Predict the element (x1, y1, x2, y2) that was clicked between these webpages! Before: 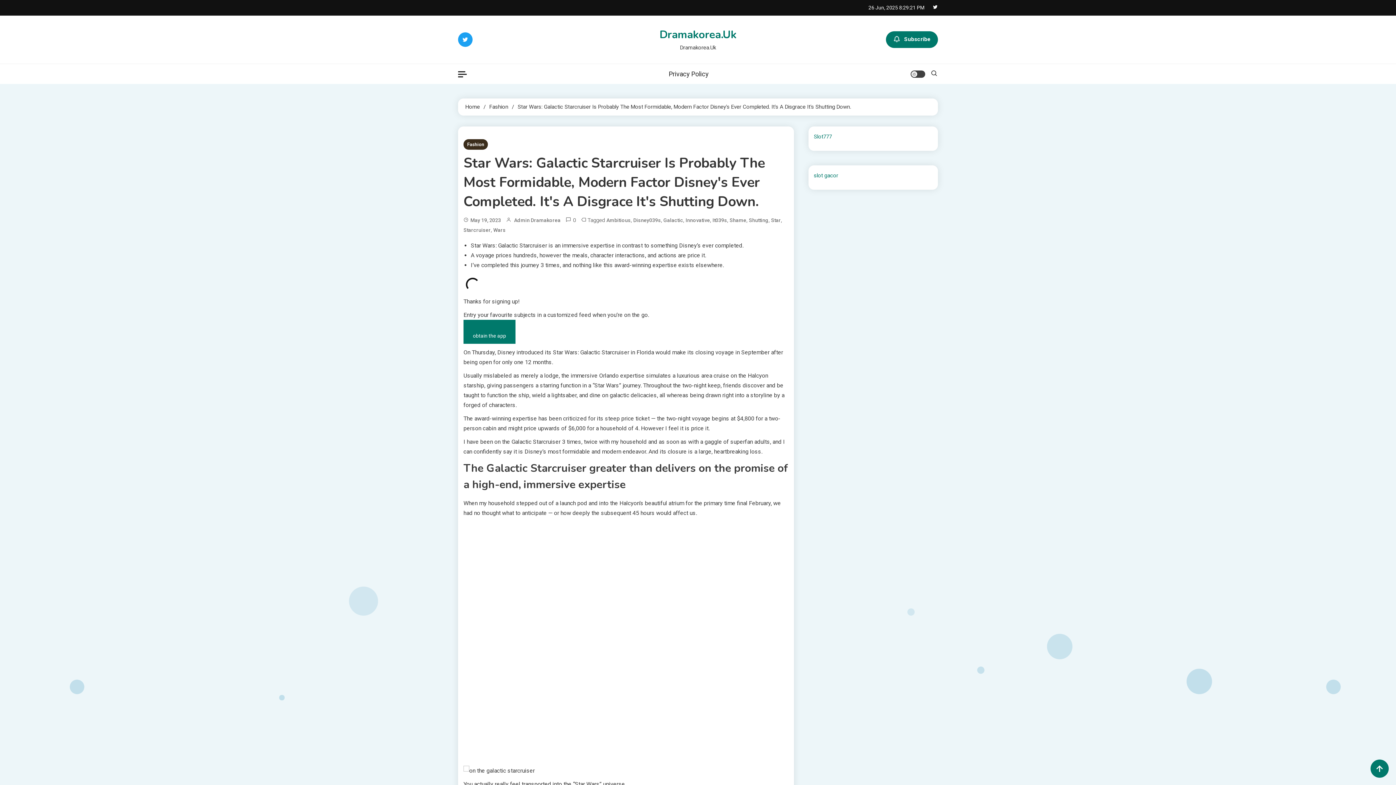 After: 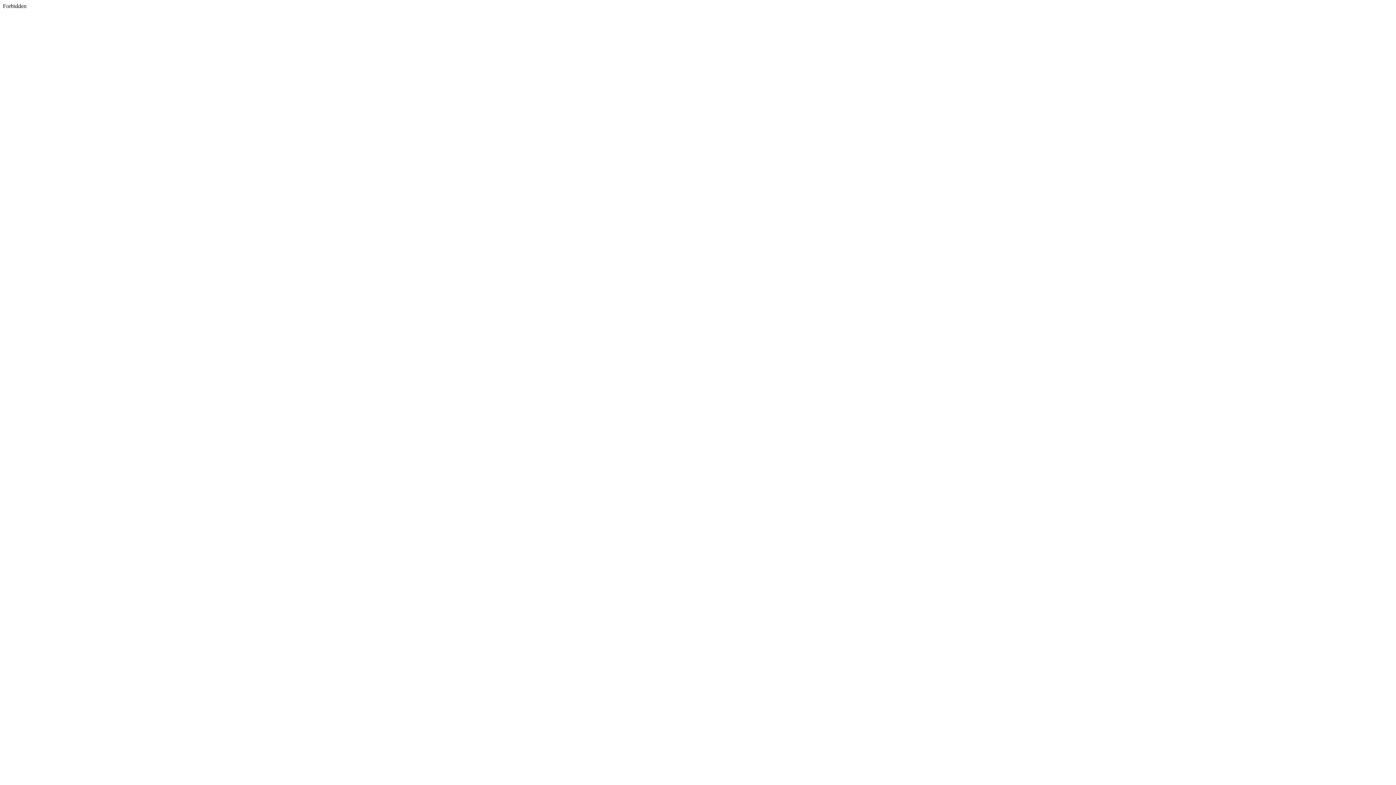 Action: bbox: (814, 133, 832, 140) label: Slot777